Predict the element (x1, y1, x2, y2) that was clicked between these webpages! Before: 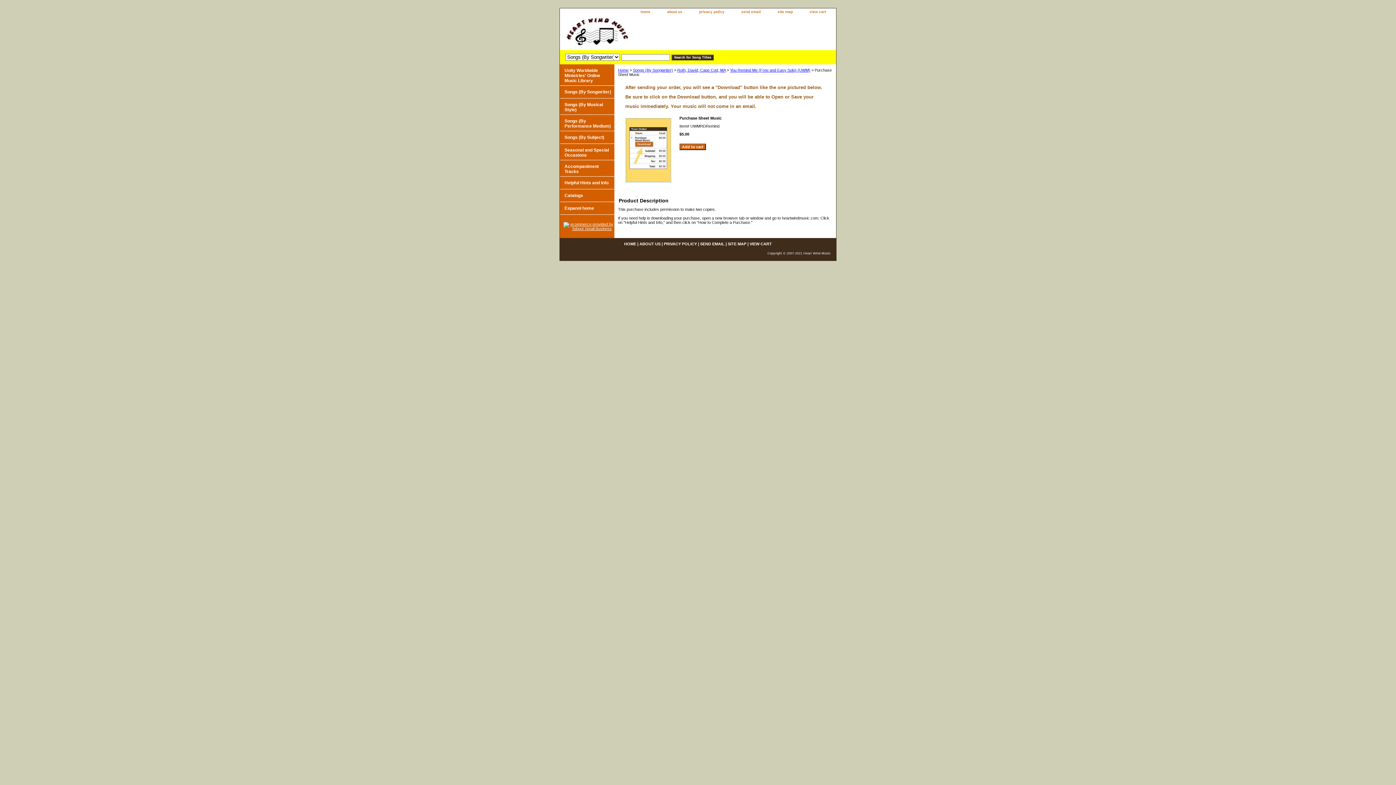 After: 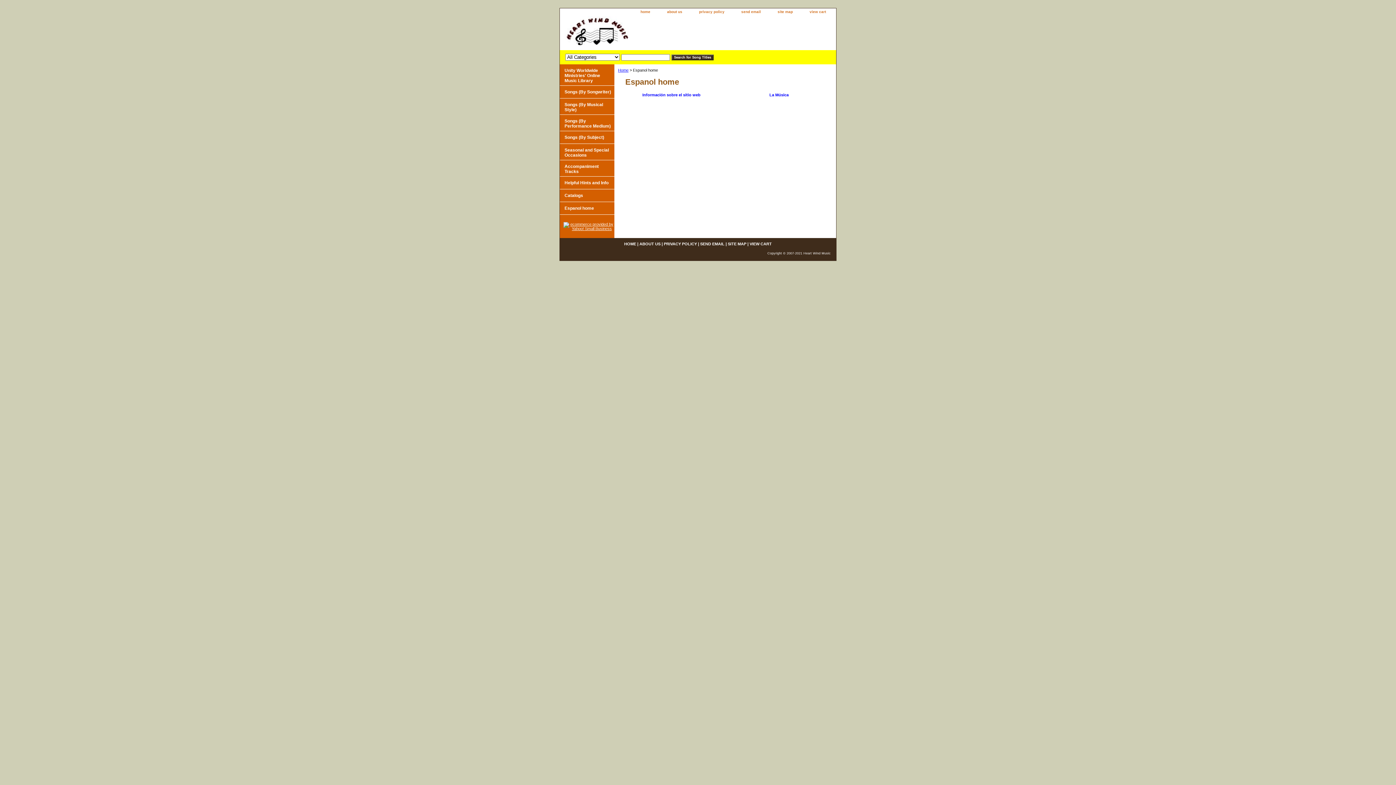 Action: bbox: (560, 202, 614, 214) label: Espanol home